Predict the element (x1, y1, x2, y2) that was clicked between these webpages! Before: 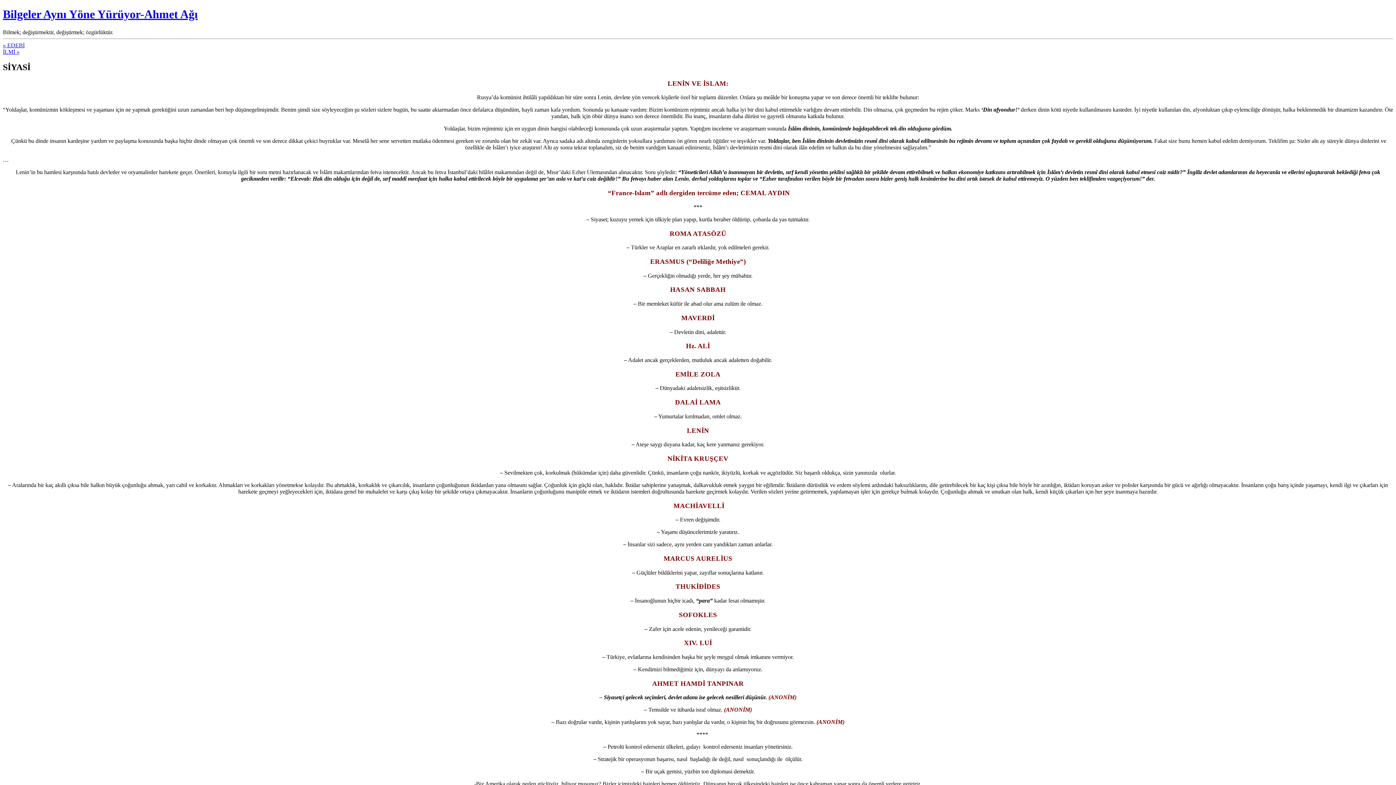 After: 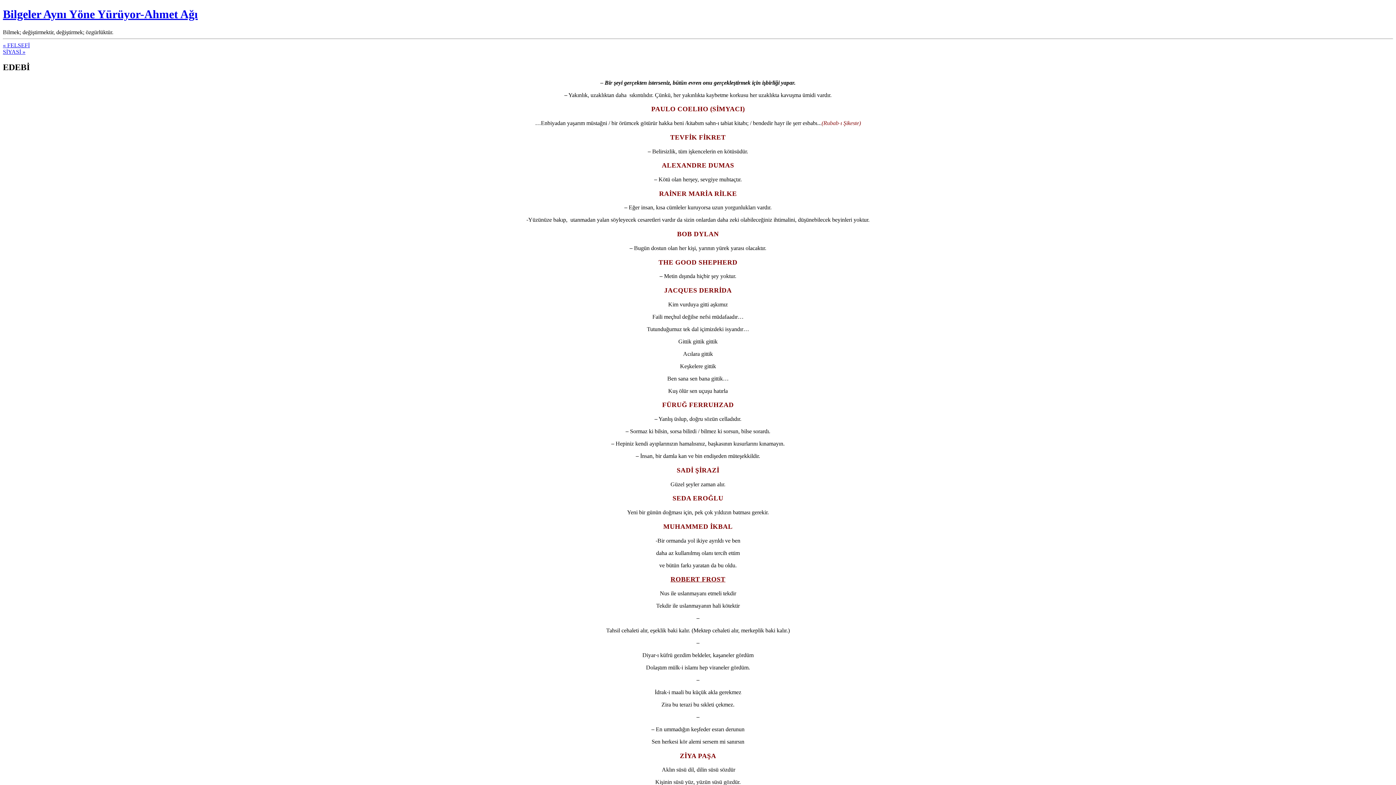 Action: bbox: (2, 42, 24, 48) label: « EDEBİ